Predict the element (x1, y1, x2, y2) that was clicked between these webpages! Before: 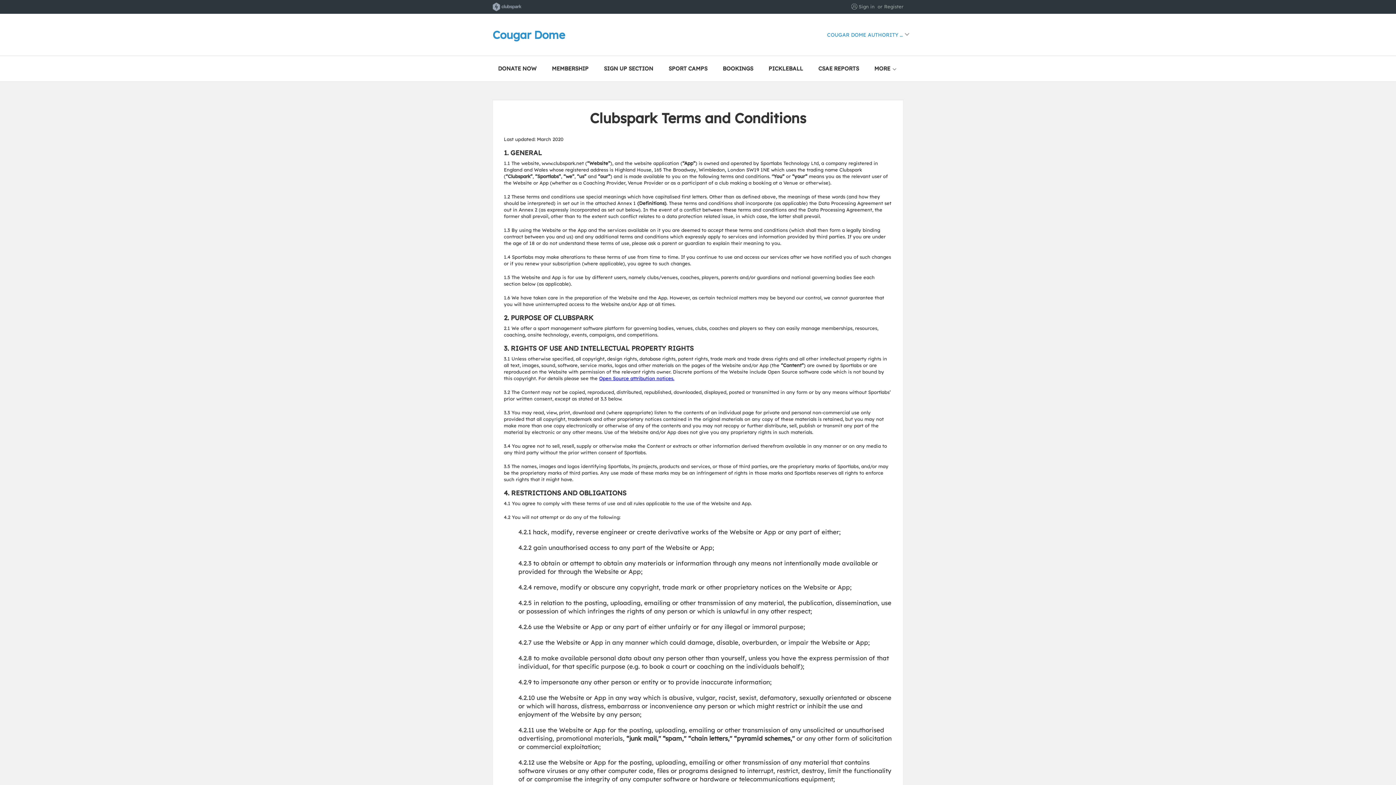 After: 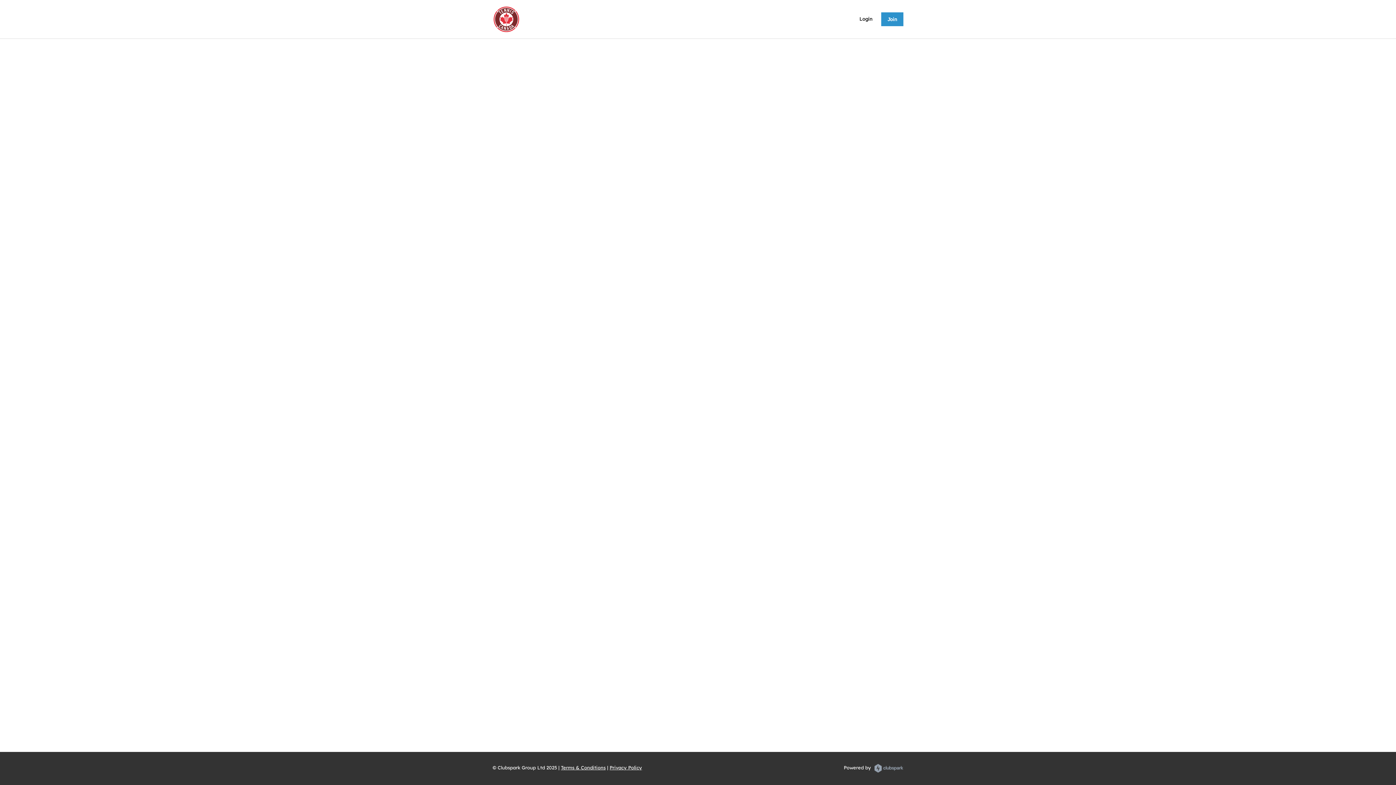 Action: label: Clubspark bbox: (492, 2, 698, 11)